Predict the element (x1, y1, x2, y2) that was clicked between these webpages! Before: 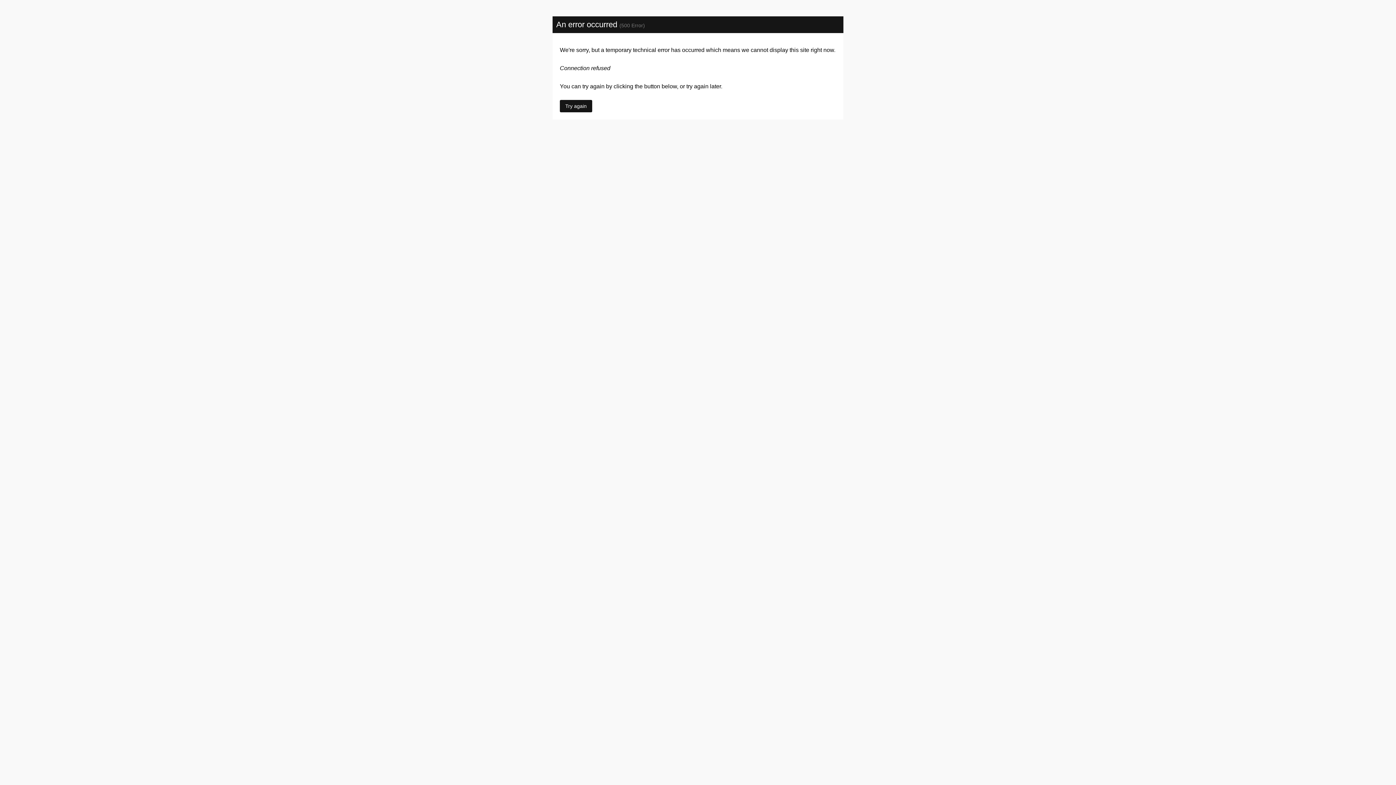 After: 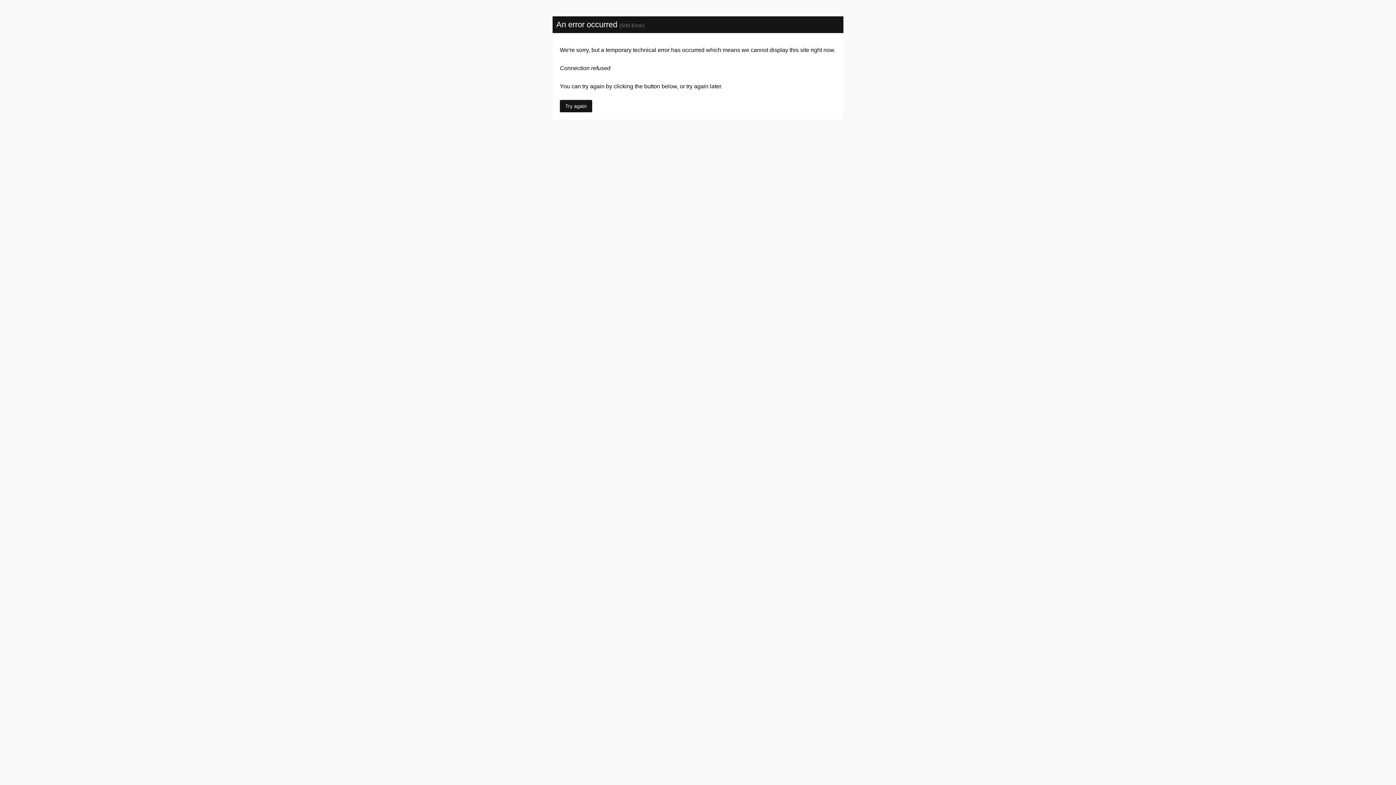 Action: label: Try again bbox: (560, 100, 592, 112)